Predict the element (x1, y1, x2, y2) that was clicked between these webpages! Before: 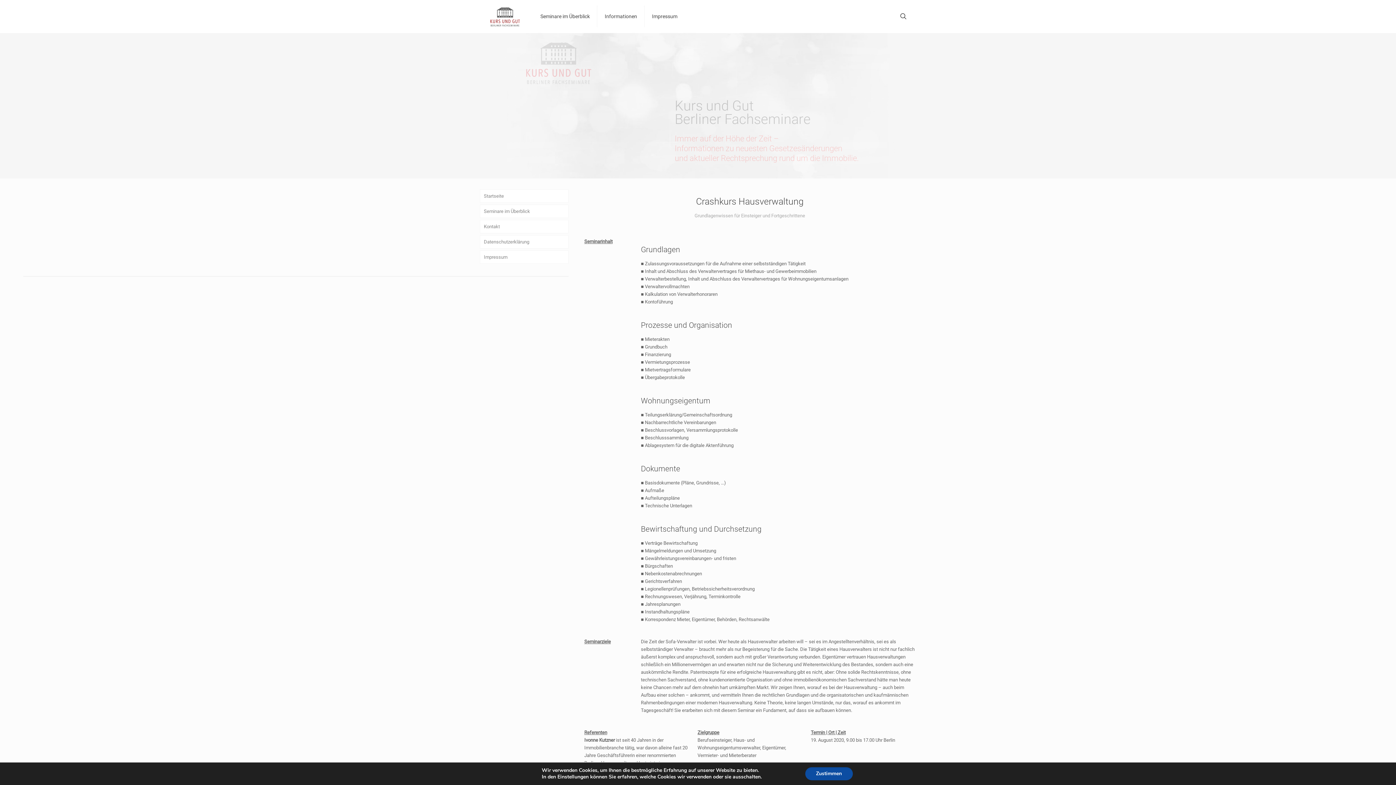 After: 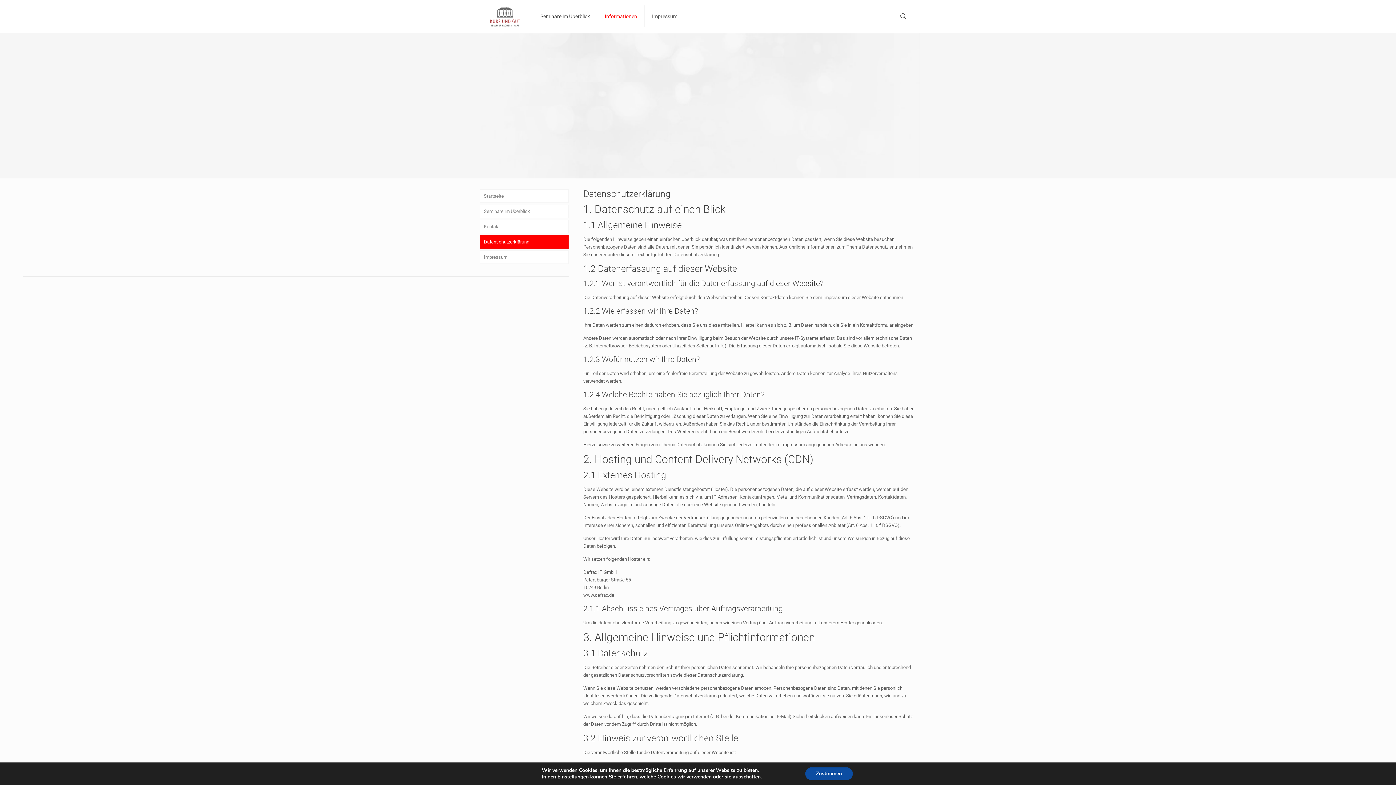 Action: label: Datenschutzerklärung bbox: (480, 235, 568, 248)